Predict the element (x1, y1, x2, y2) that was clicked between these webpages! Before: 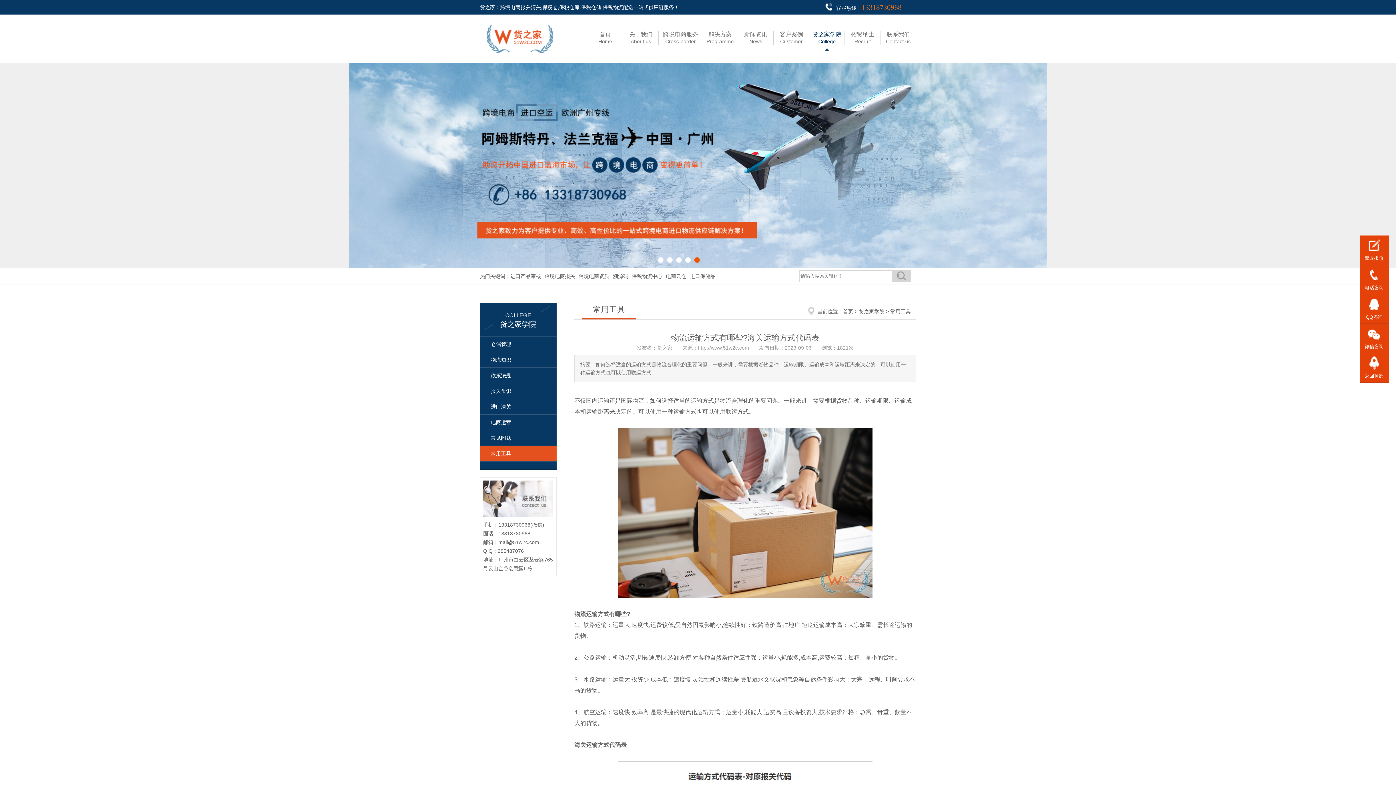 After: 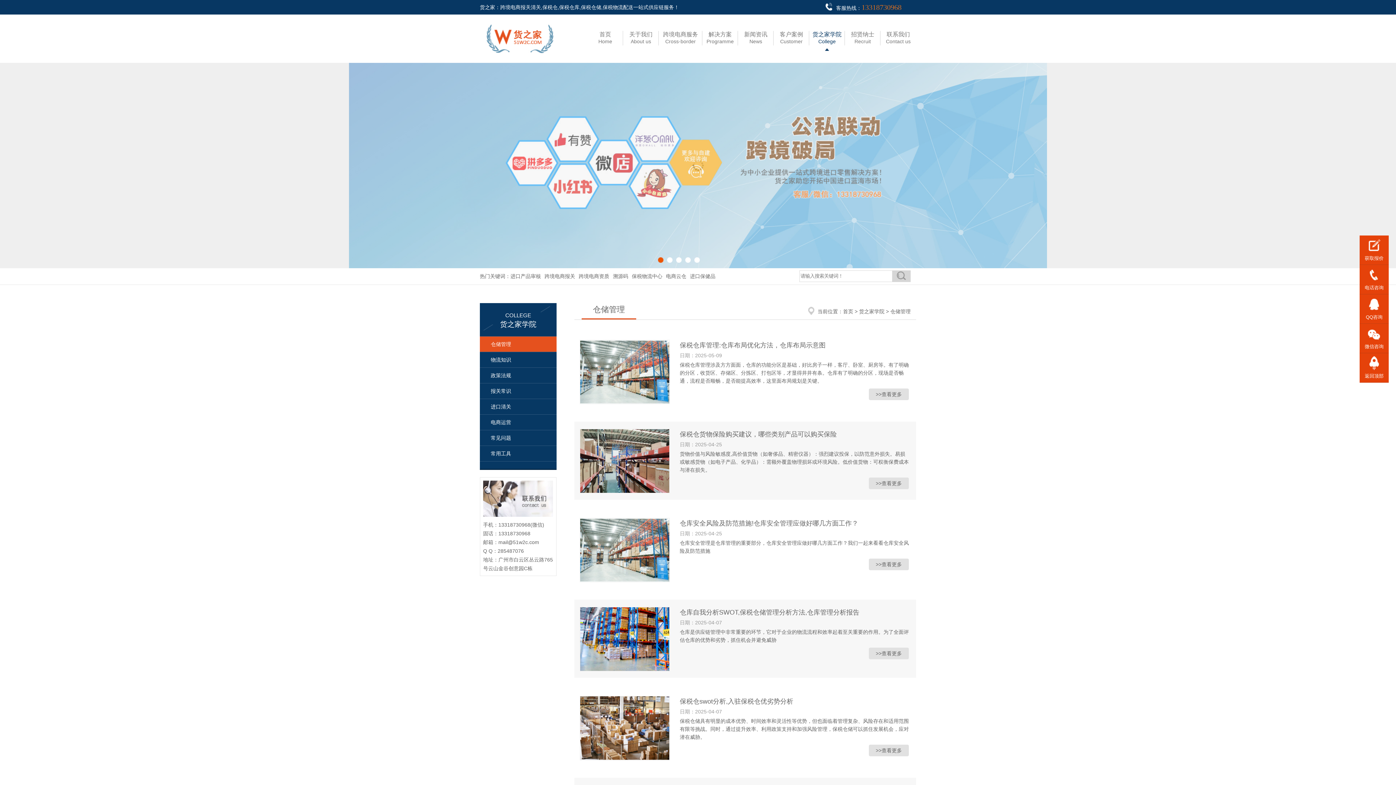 Action: bbox: (809, 30, 845, 50) label: 货之家学院
College